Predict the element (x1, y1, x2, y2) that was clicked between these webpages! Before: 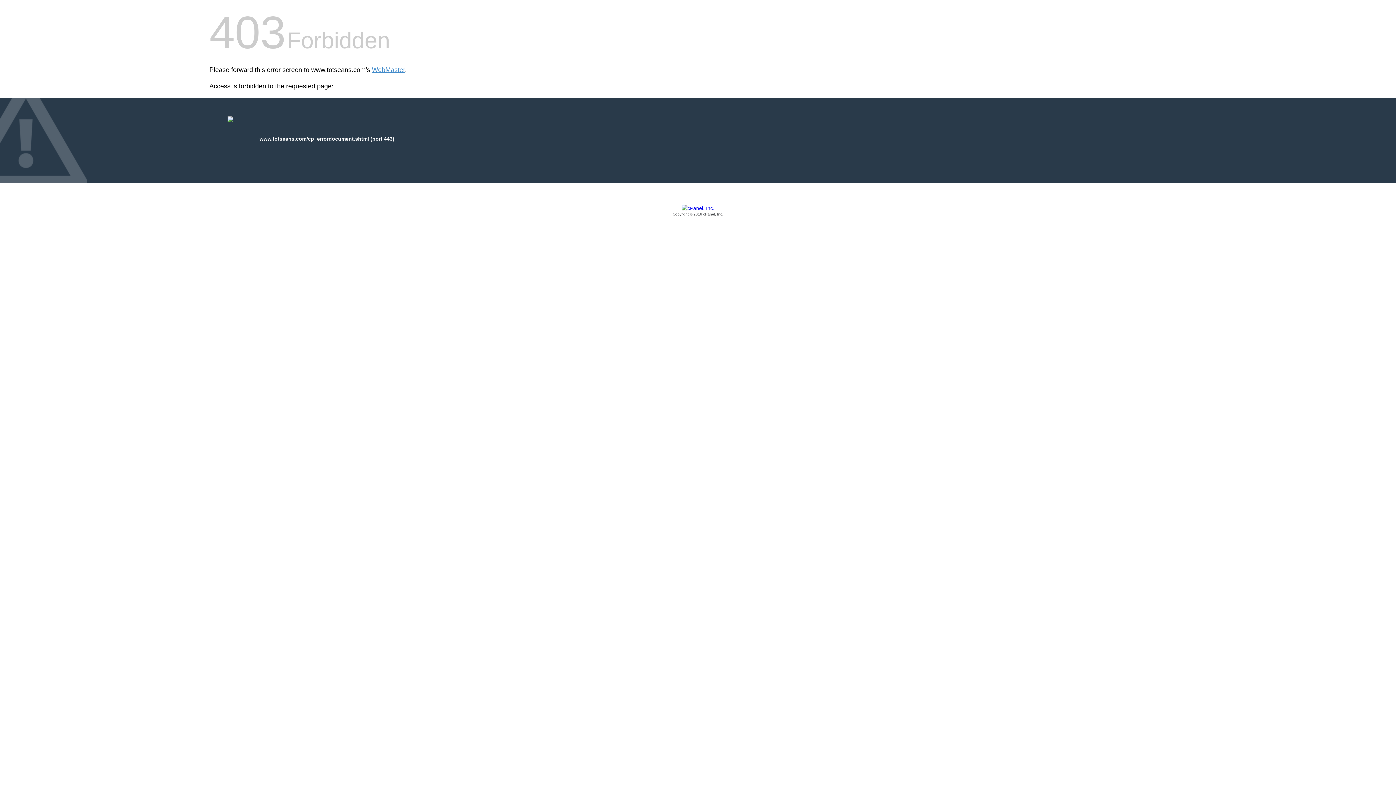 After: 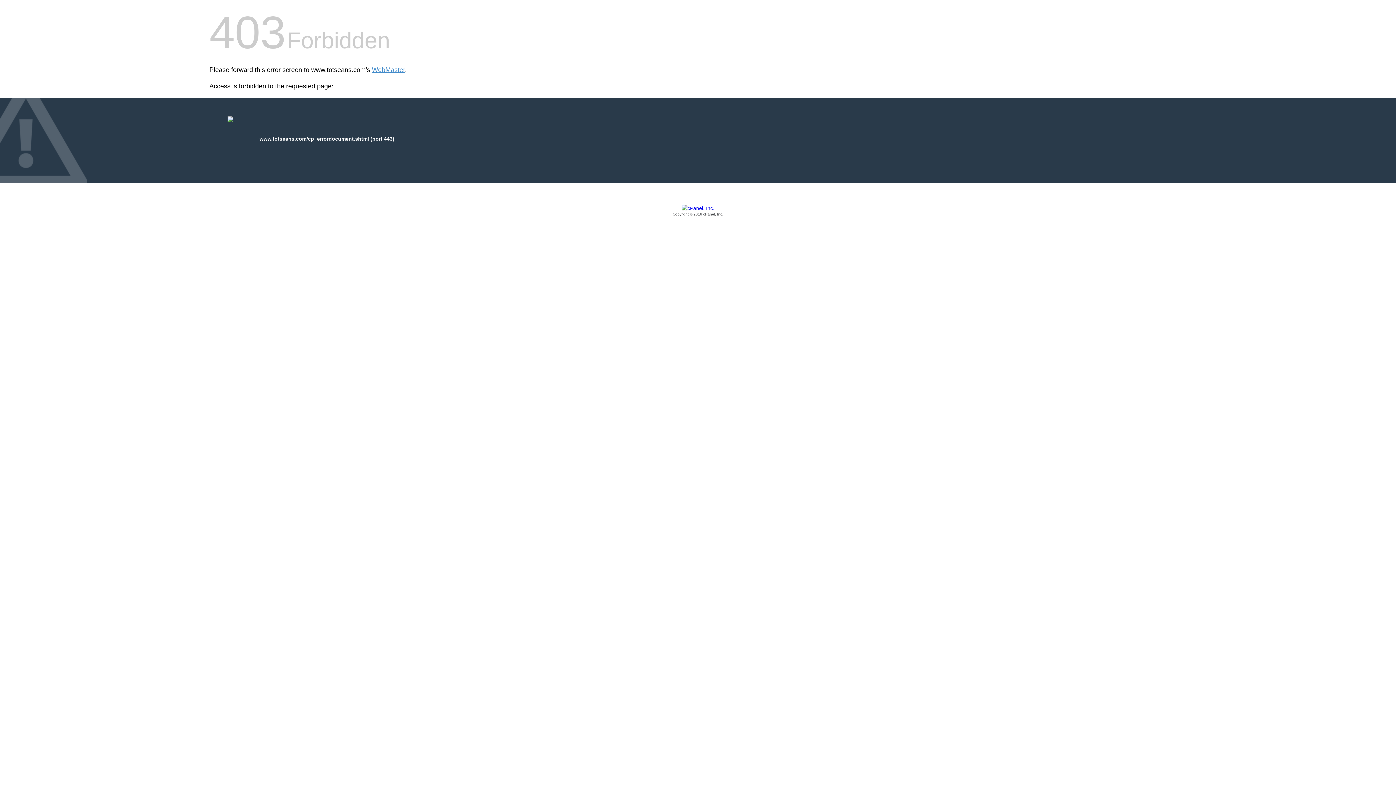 Action: bbox: (209, 205, 1186, 217) label: Copyright © 2016 cPanel, Inc.